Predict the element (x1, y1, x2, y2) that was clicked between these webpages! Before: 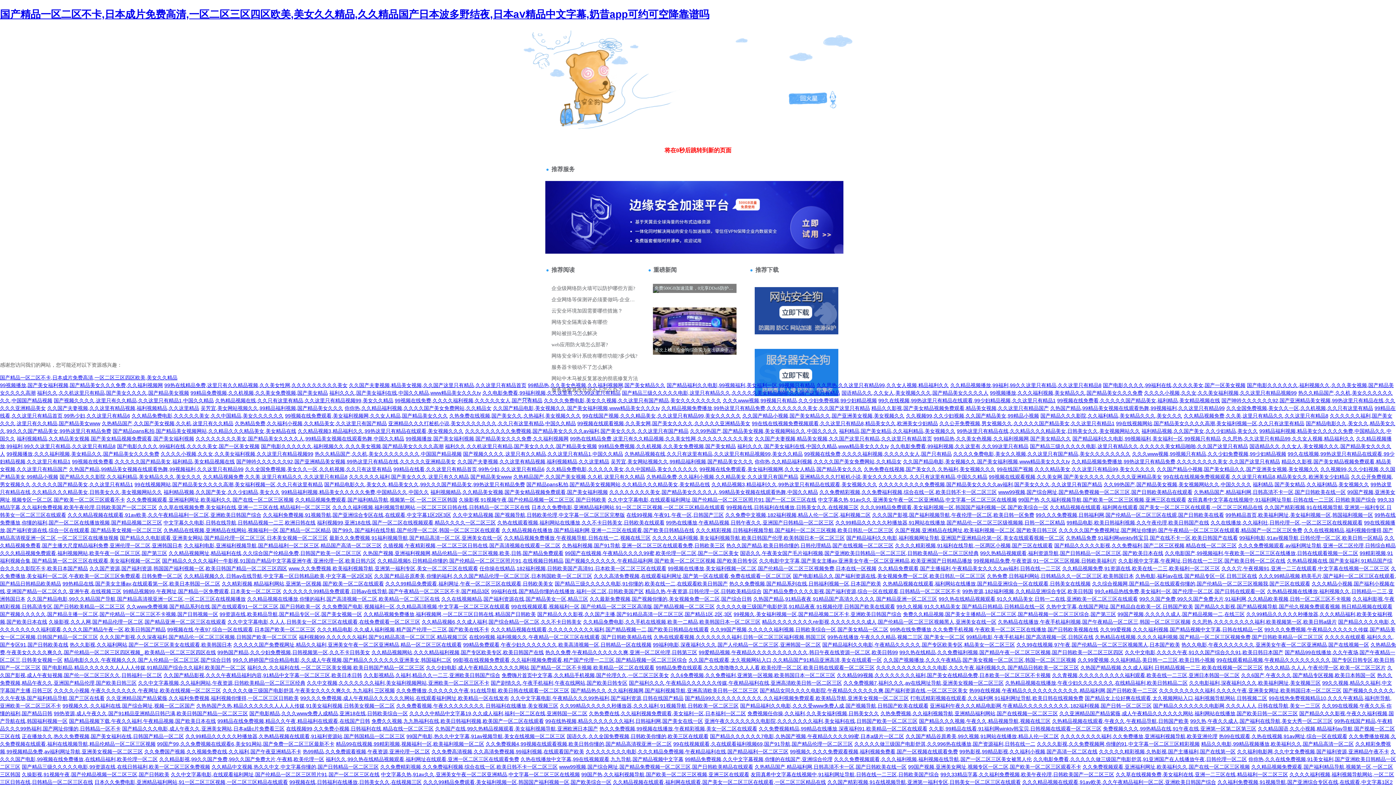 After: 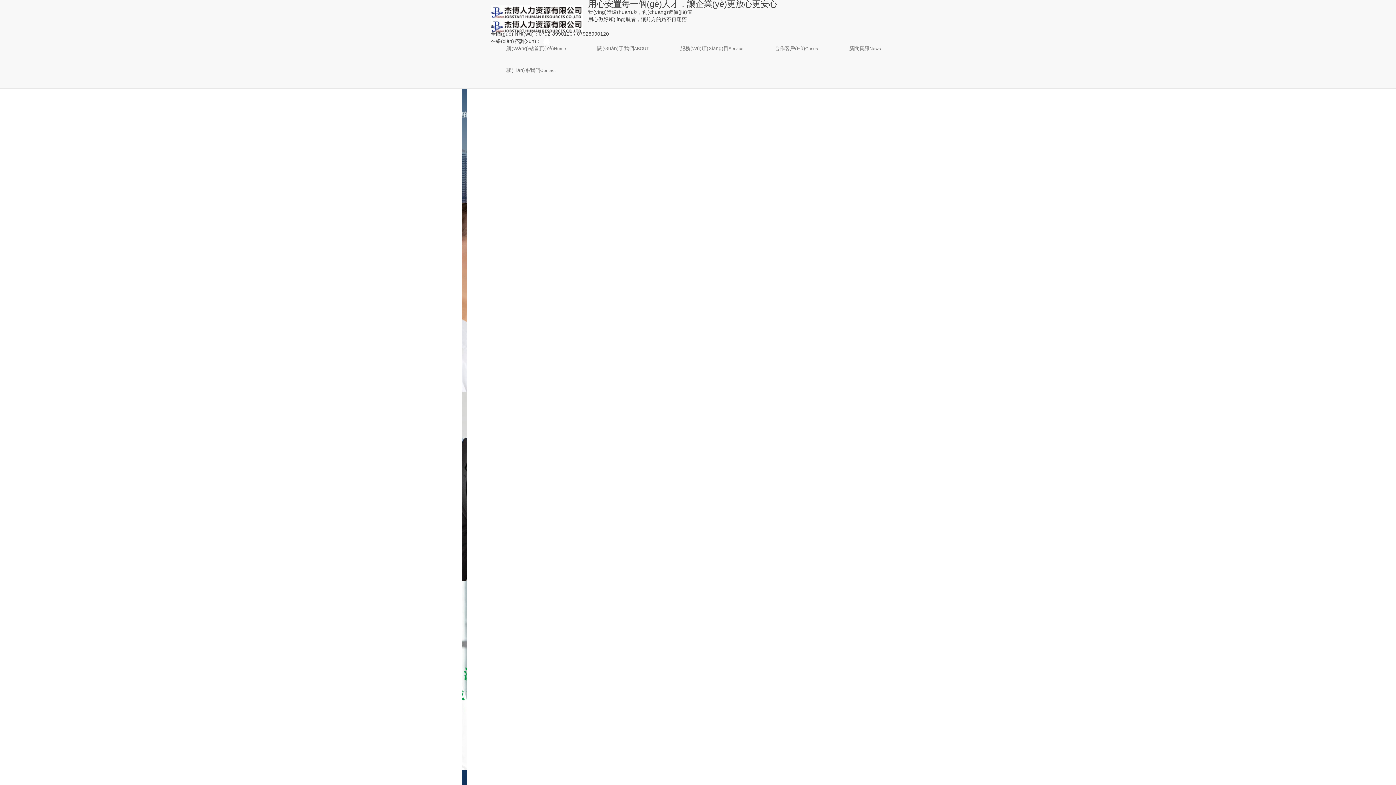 Action: label: 久热电影,福利av在线,国产精品专区一区,日韩三区在线 bbox: (1135, 573, 1257, 579)